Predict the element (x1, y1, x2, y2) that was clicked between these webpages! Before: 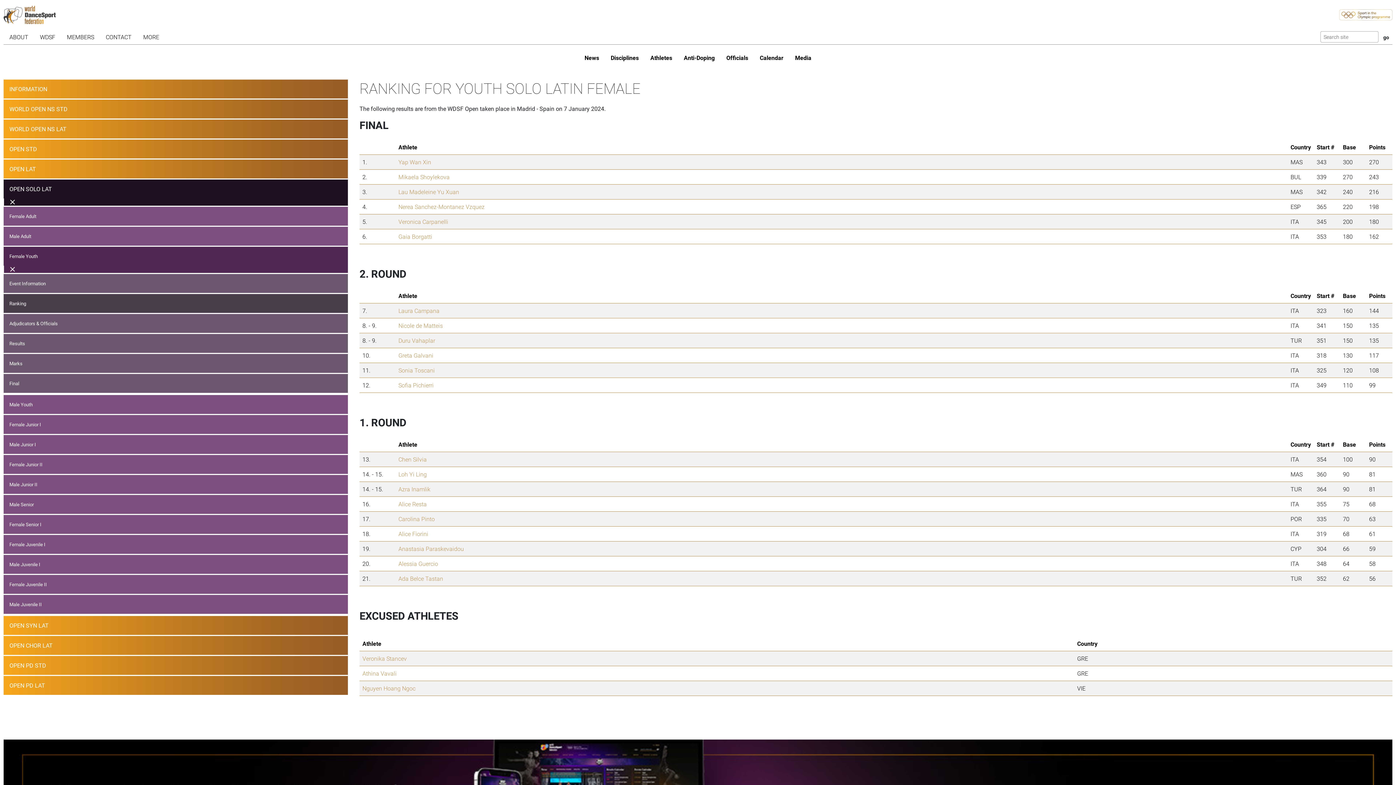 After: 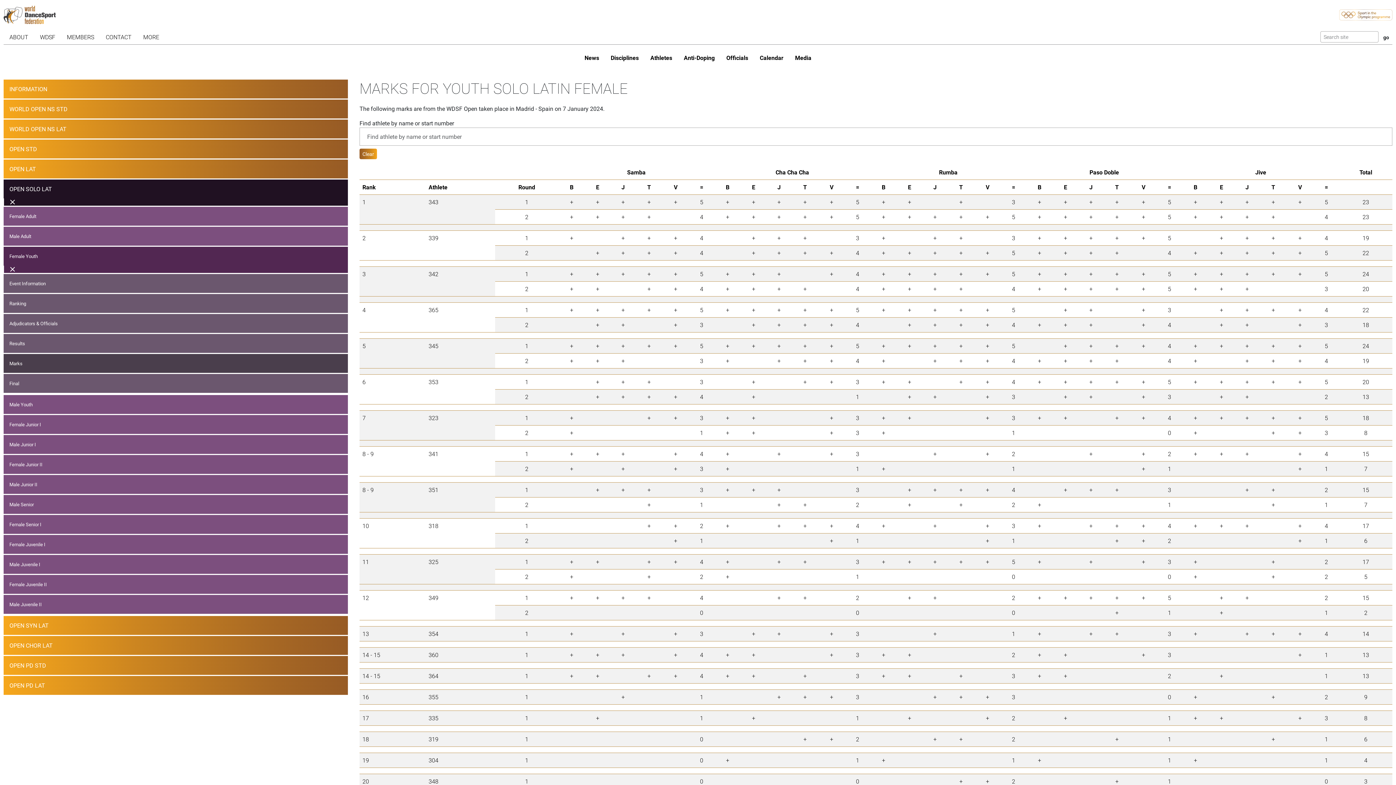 Action: bbox: (3, 354, 348, 373) label: Marks